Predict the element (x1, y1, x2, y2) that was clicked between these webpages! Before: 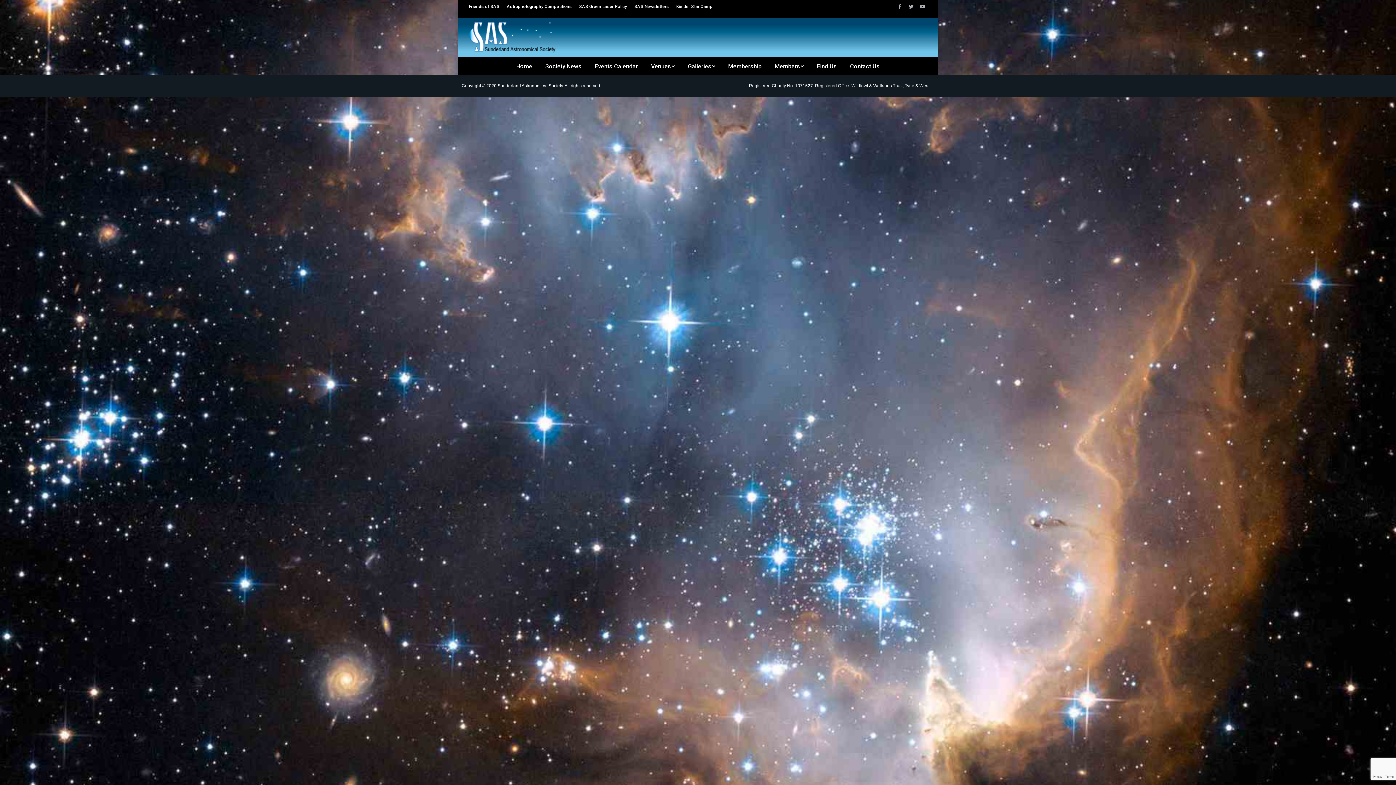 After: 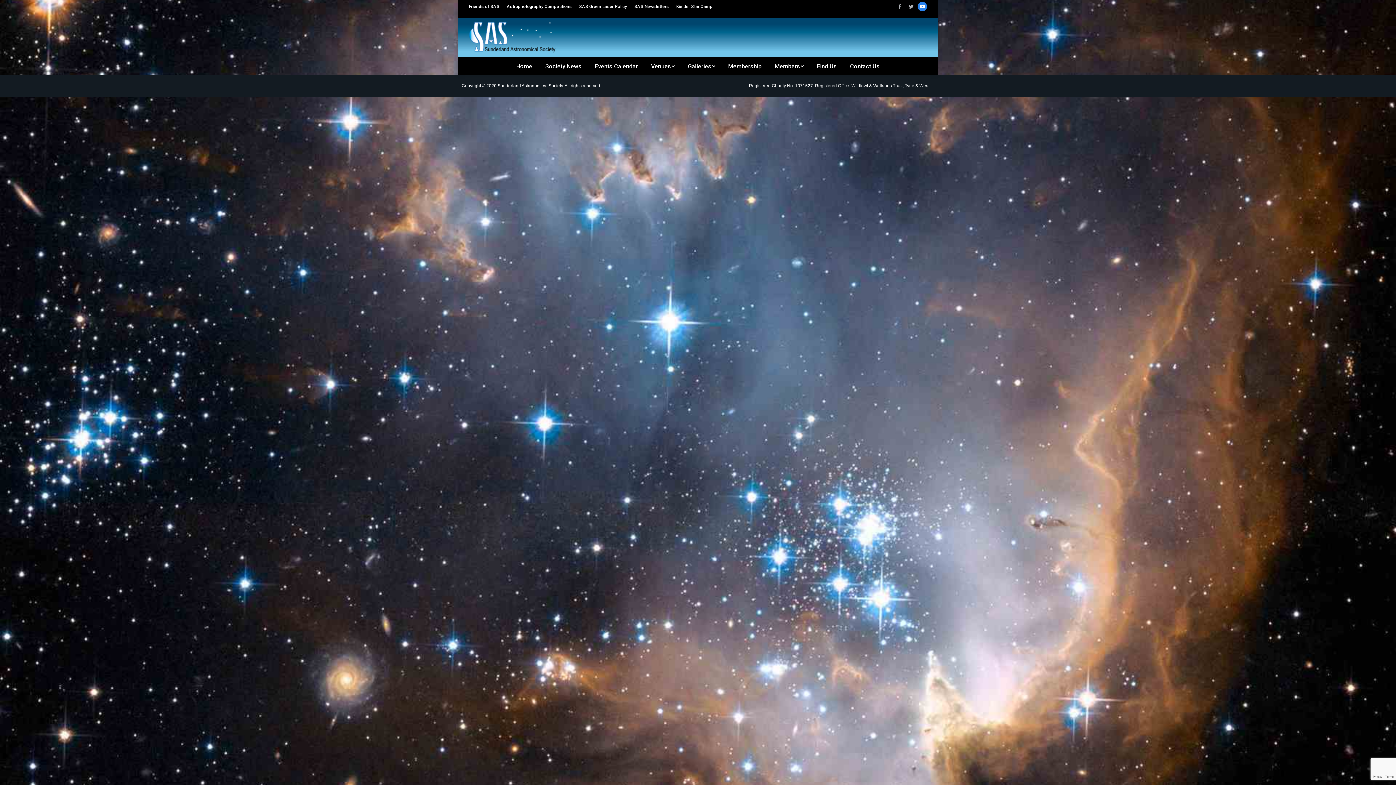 Action: bbox: (917, 1, 927, 11) label: YouTube page opens in new window